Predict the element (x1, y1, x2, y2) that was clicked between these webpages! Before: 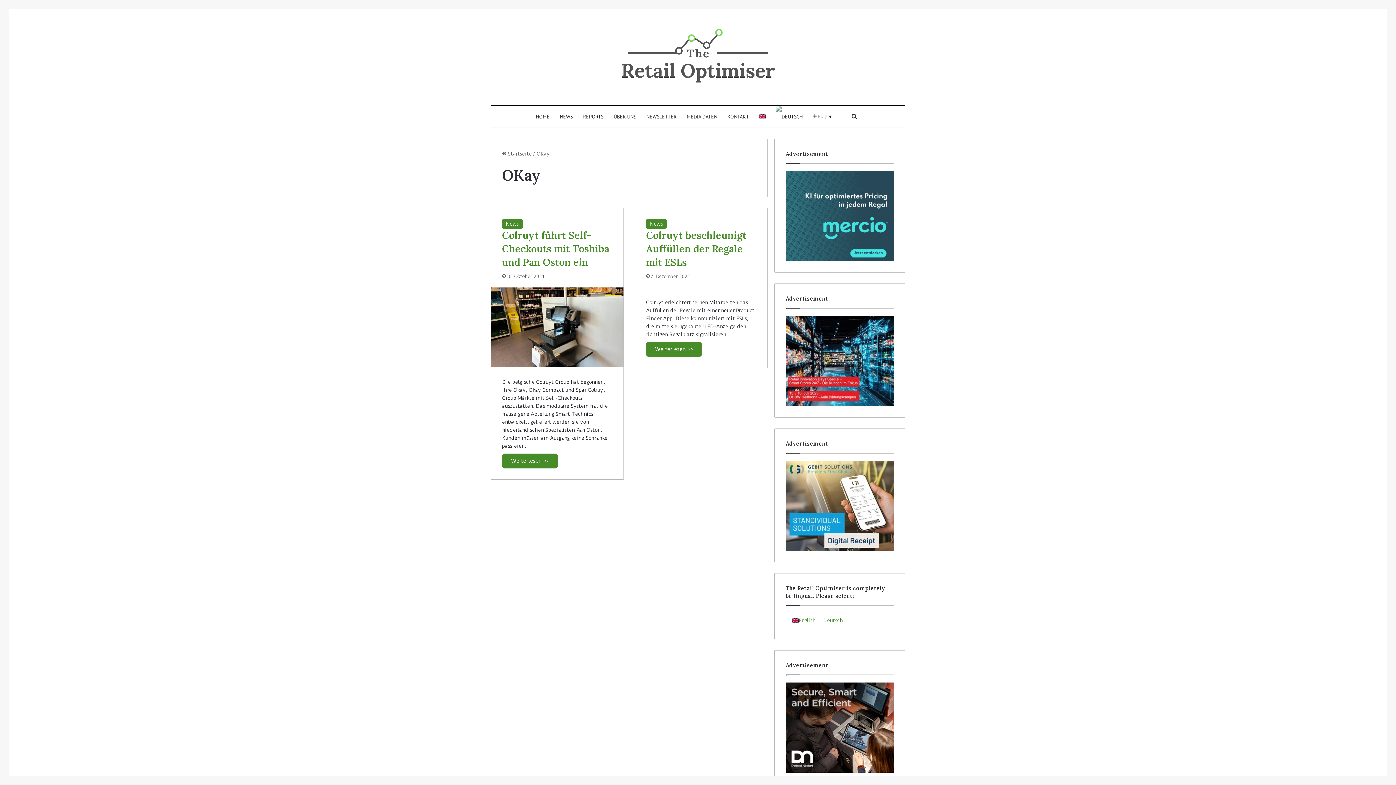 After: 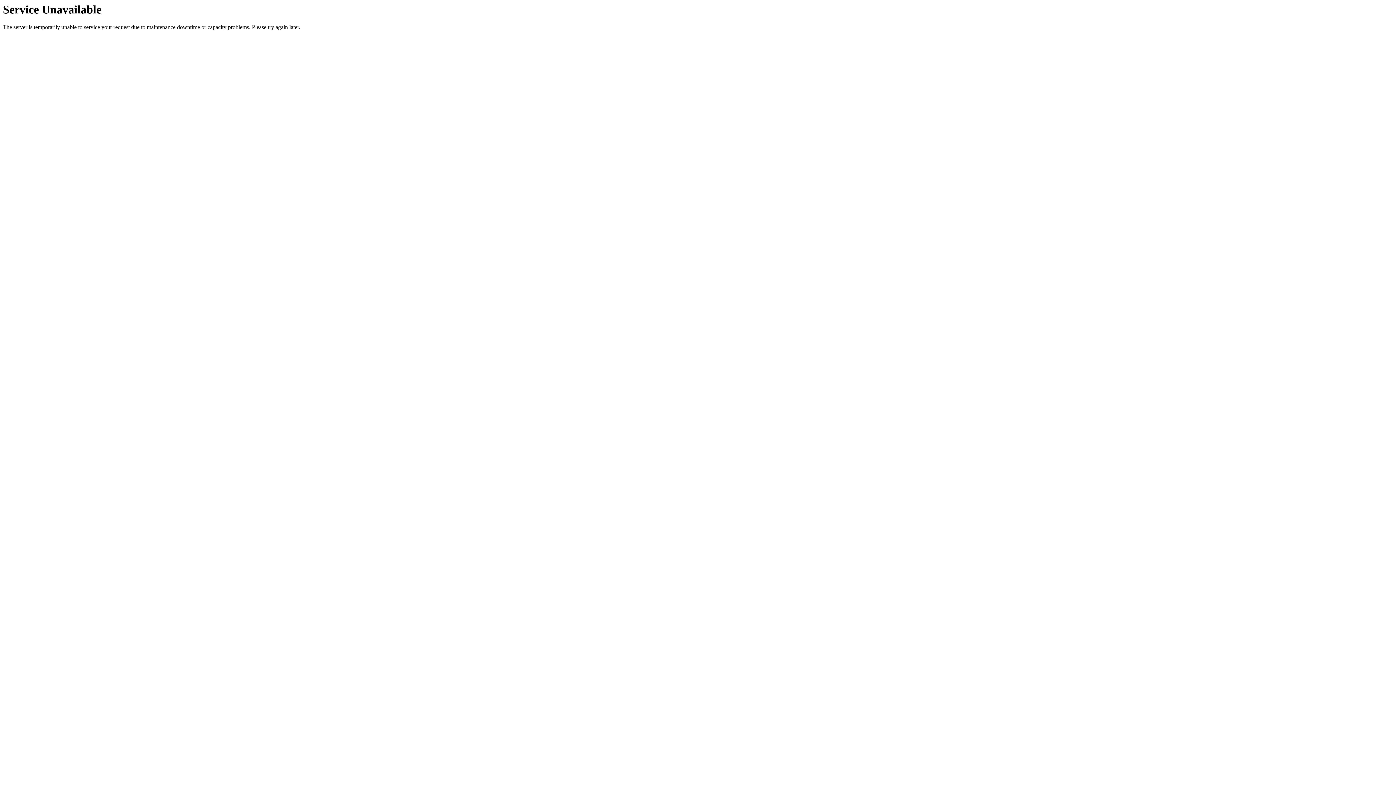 Action: bbox: (646, 219, 666, 228) label: News